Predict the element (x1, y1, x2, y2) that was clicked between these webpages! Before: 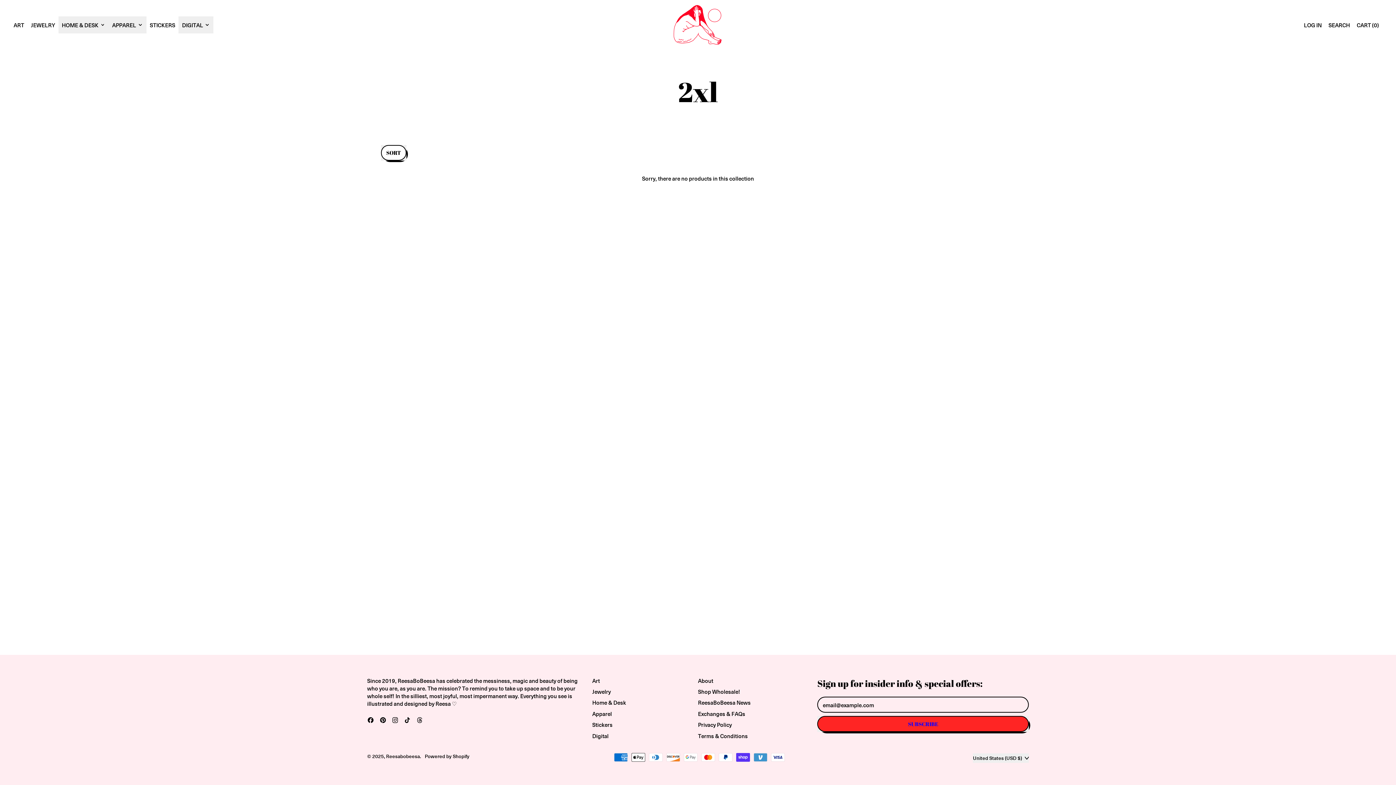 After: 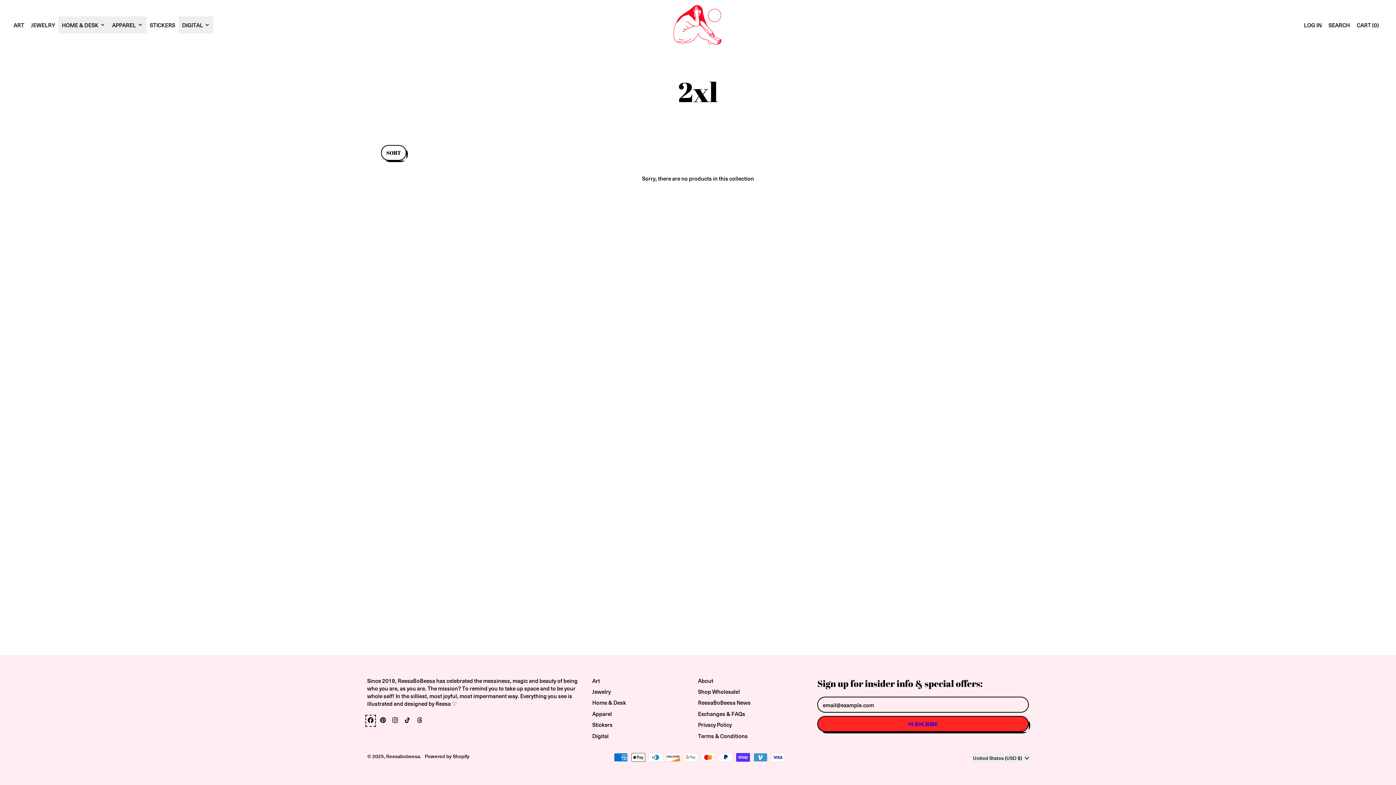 Action: bbox: (367, 717, 374, 725) label: Facebook